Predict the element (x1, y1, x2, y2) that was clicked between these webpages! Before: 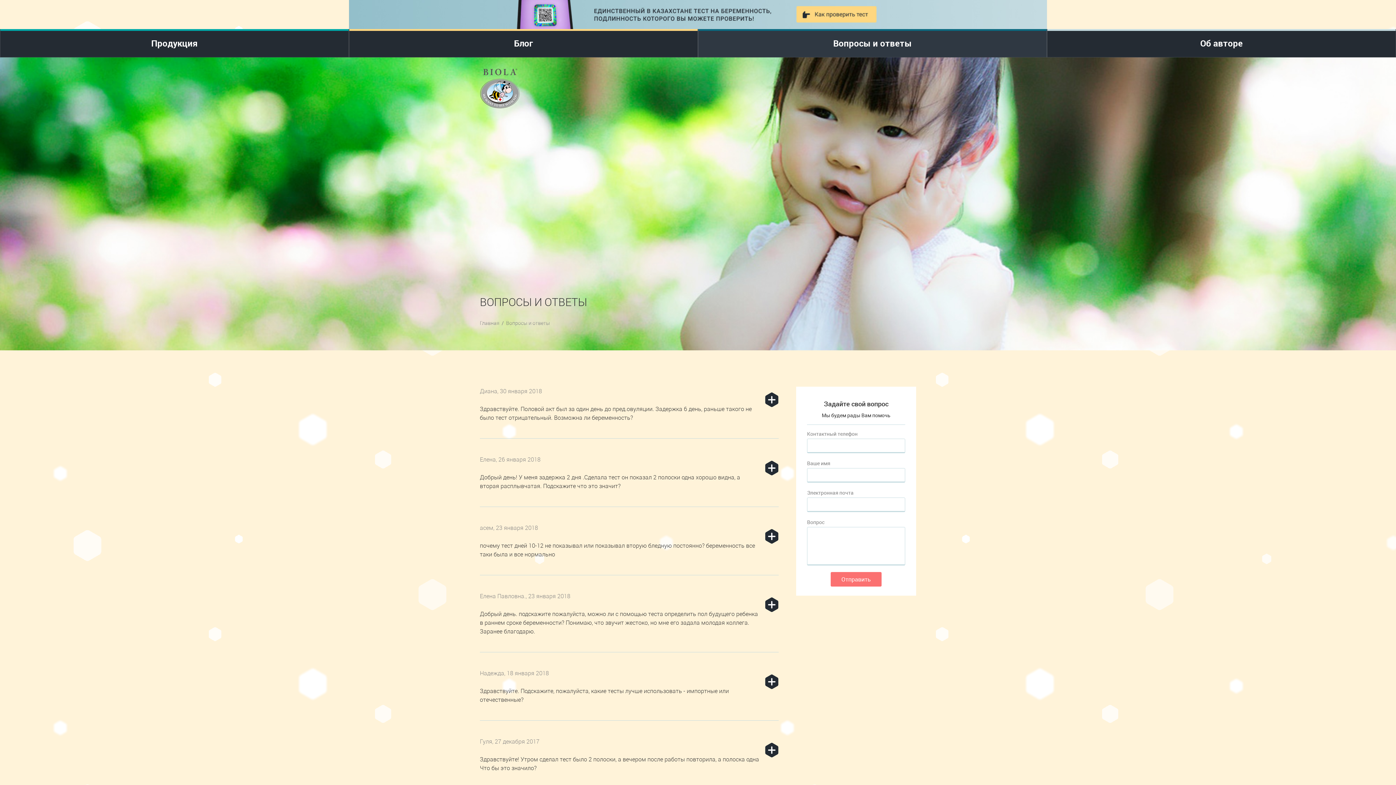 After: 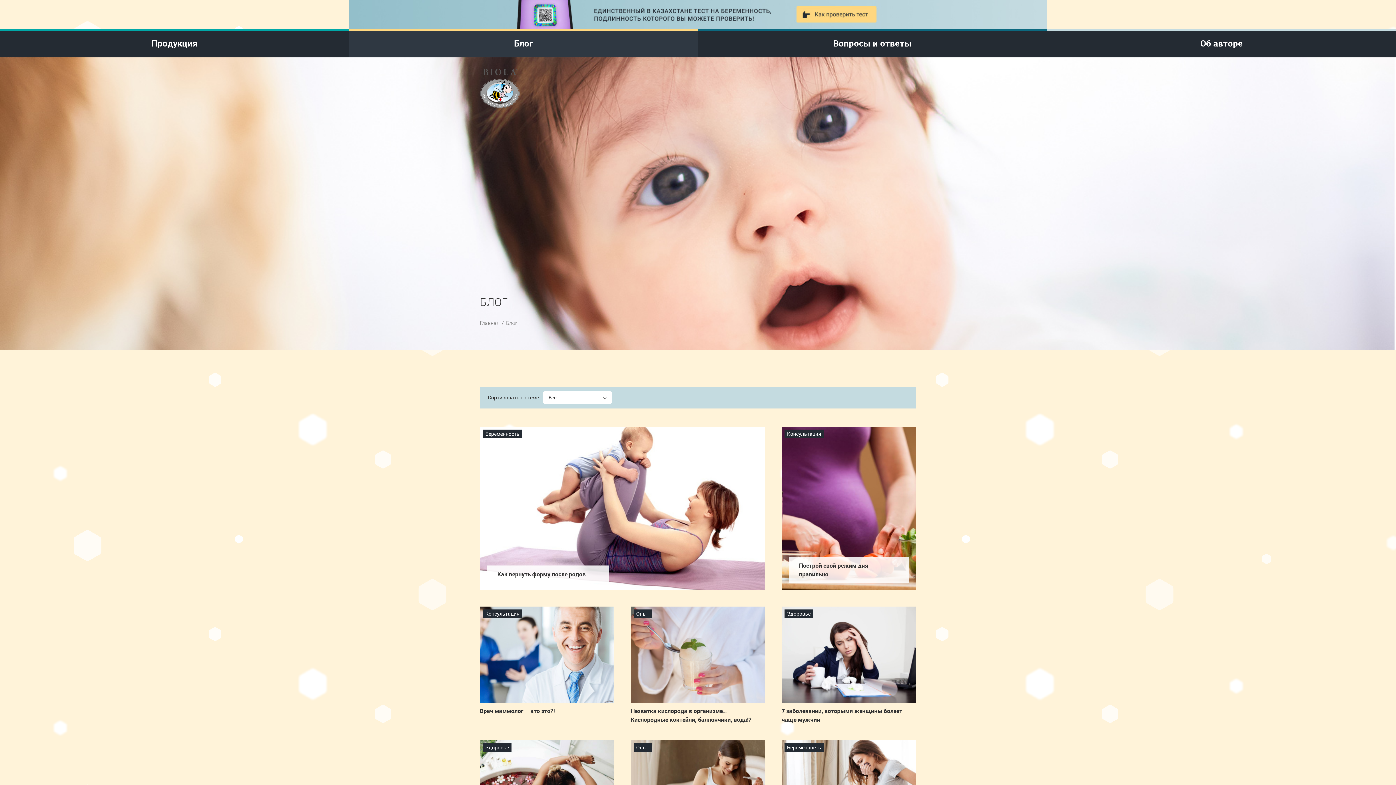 Action: bbox: (349, 29, 697, 57) label: Блог